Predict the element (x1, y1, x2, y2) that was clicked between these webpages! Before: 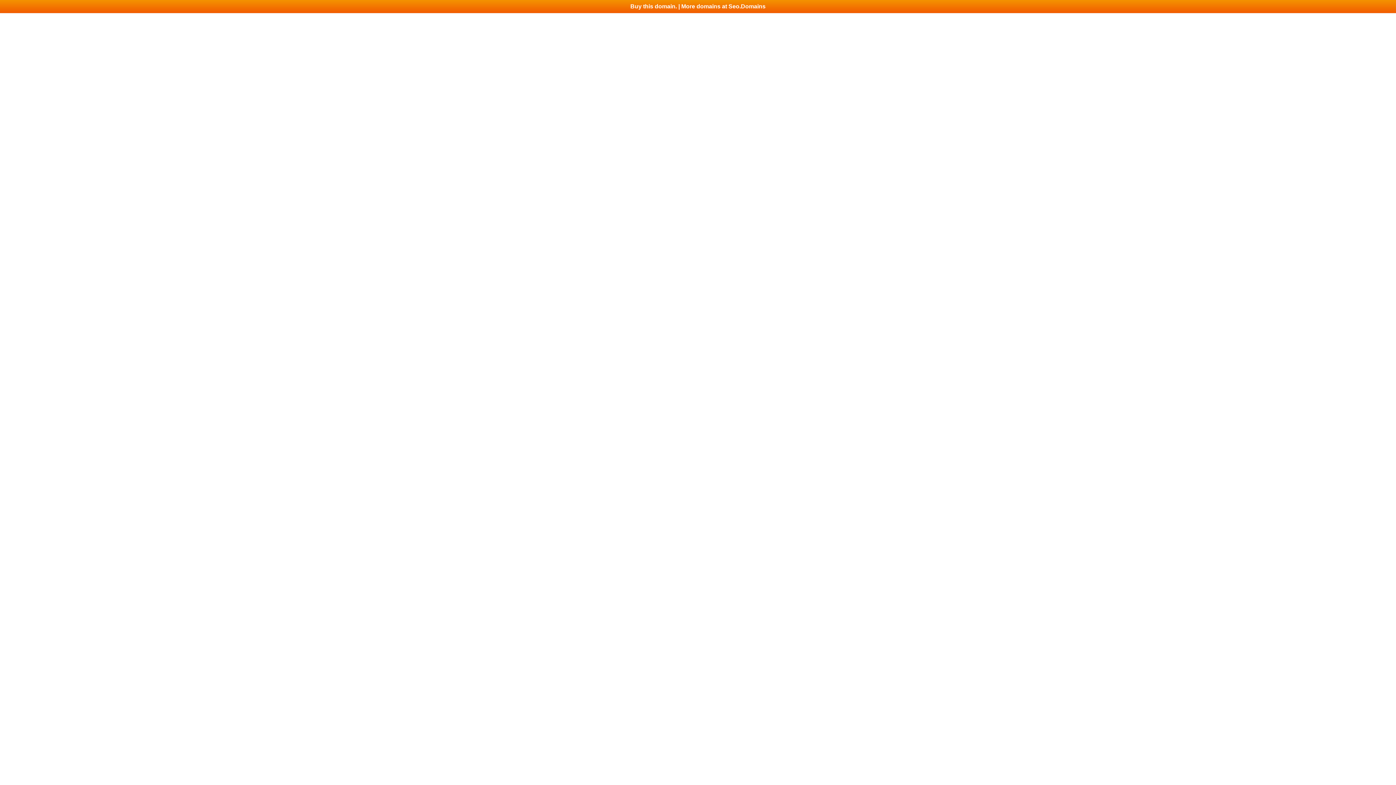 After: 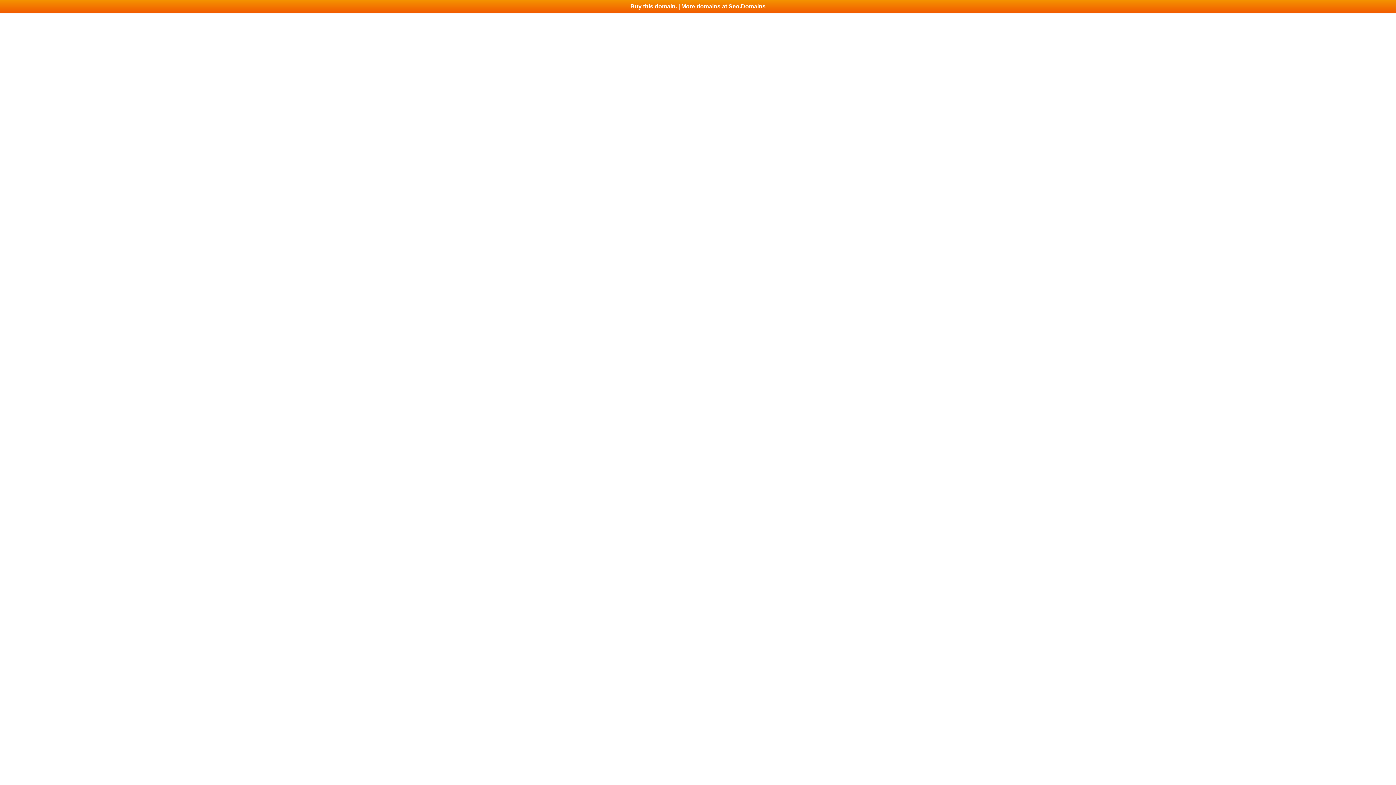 Action: bbox: (0, 0, 1396, 13) label: Buy this domain. | More domains at Seo.Domains